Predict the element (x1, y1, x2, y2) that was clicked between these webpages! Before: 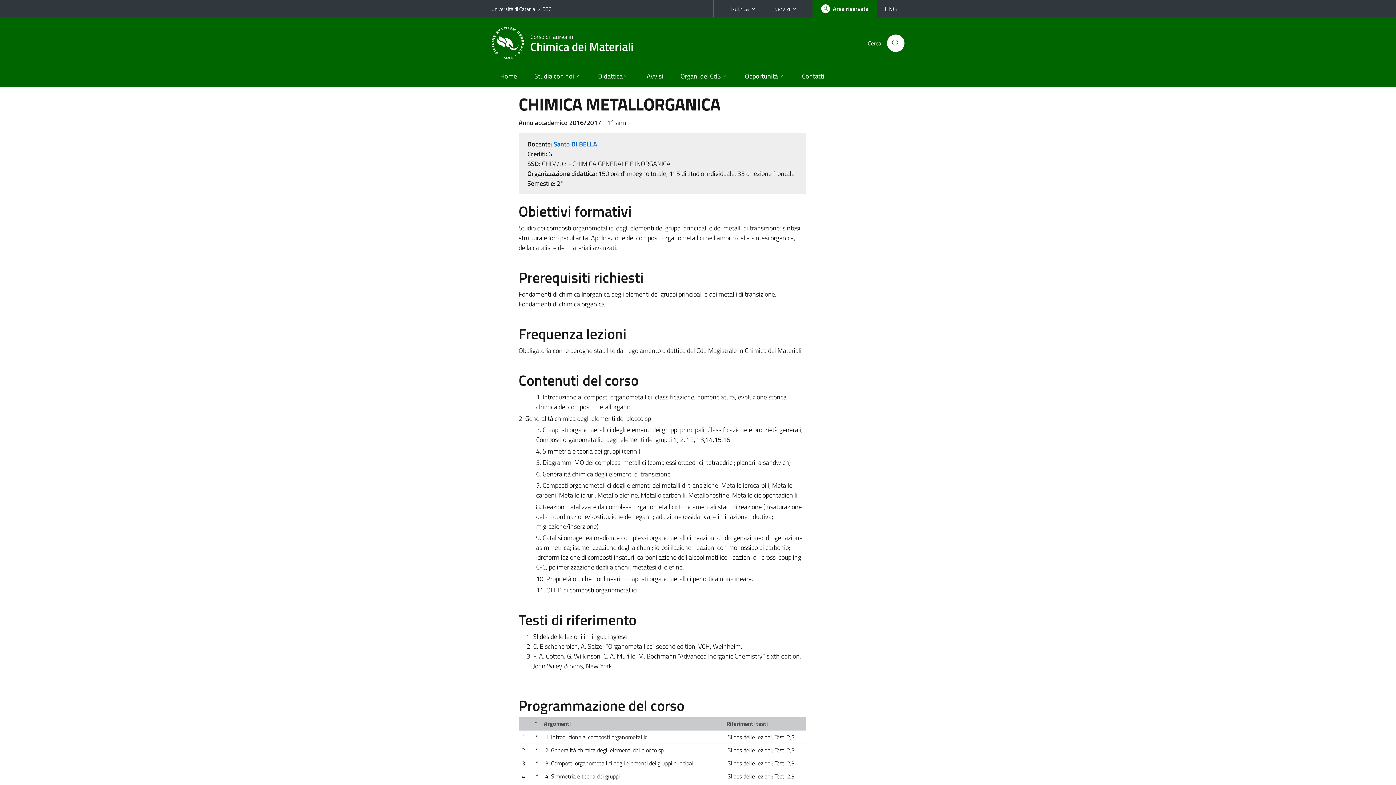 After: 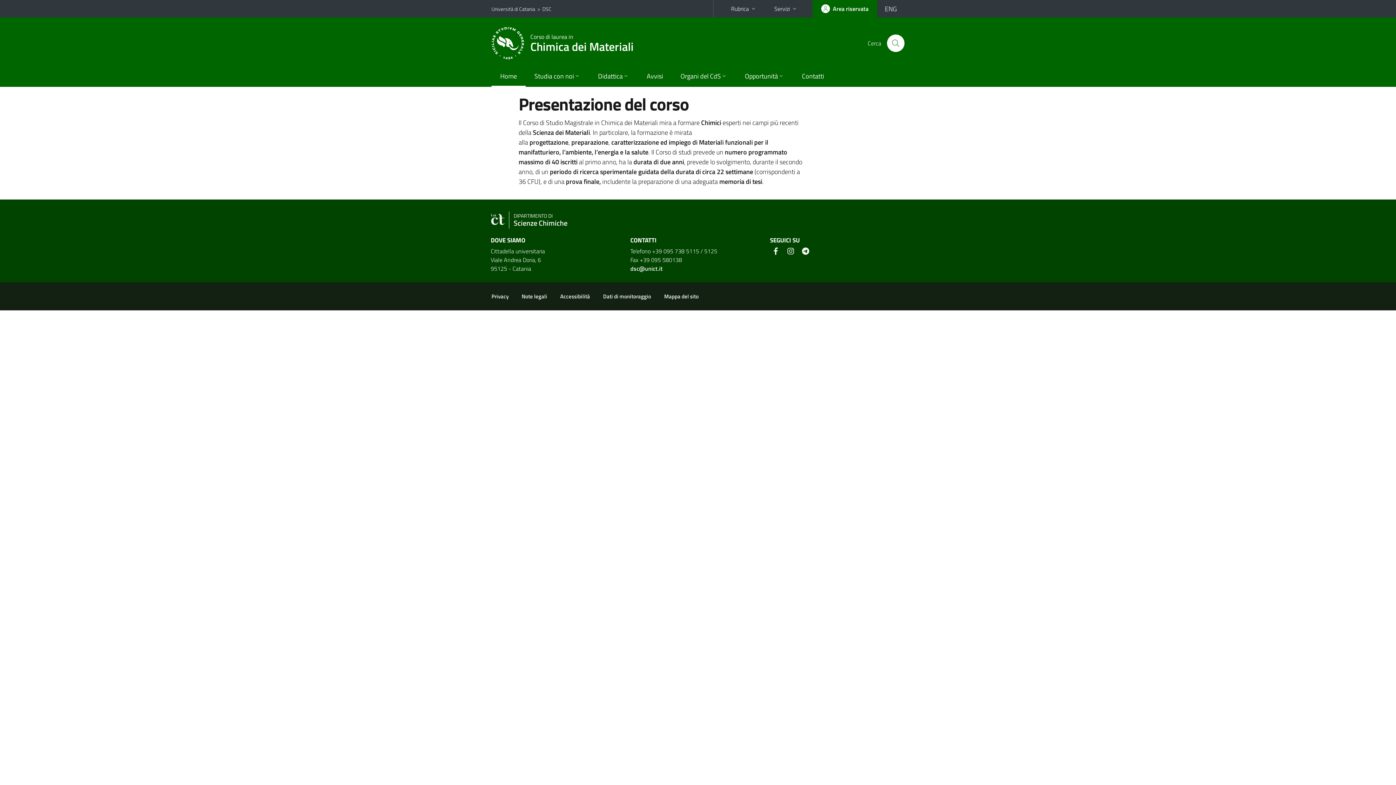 Action: label: Home bbox: (491, 66, 525, 86)